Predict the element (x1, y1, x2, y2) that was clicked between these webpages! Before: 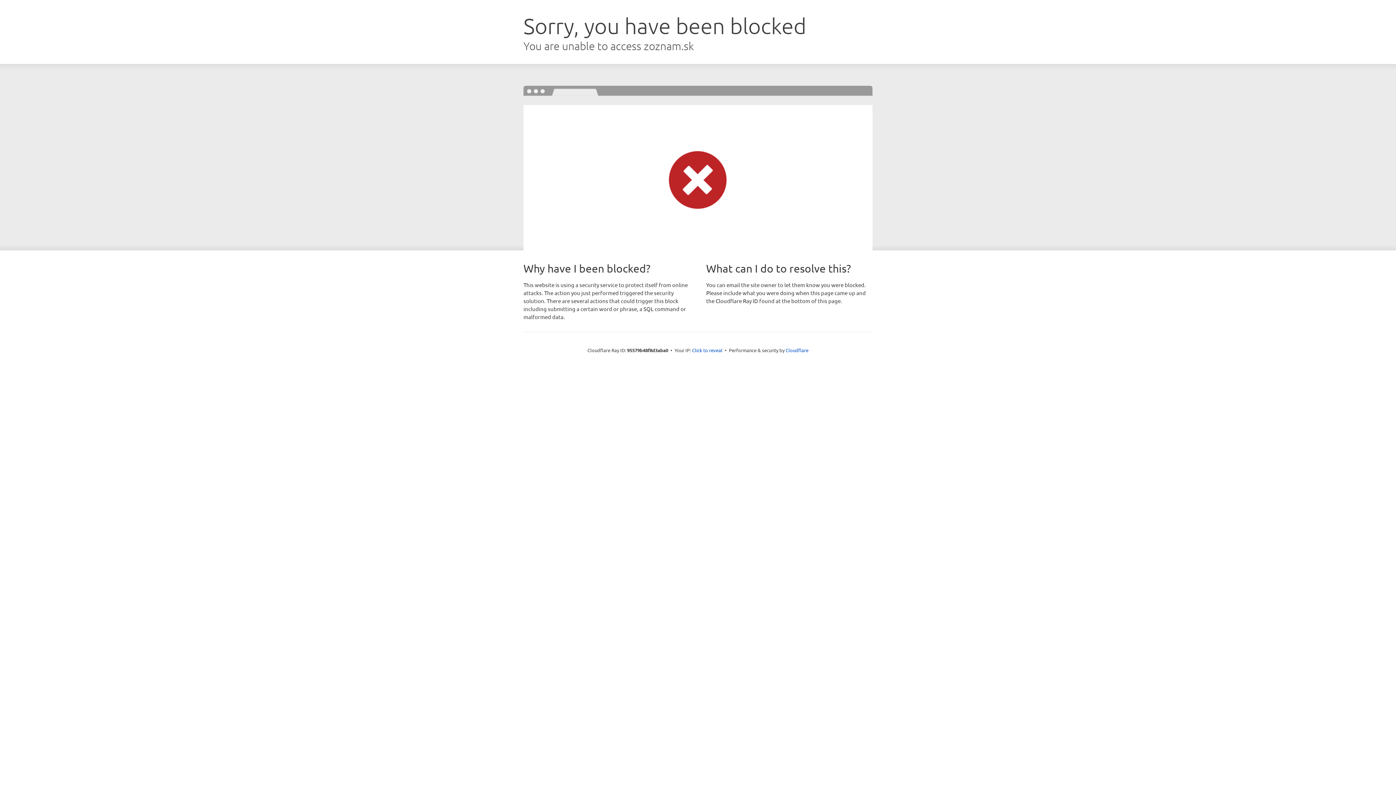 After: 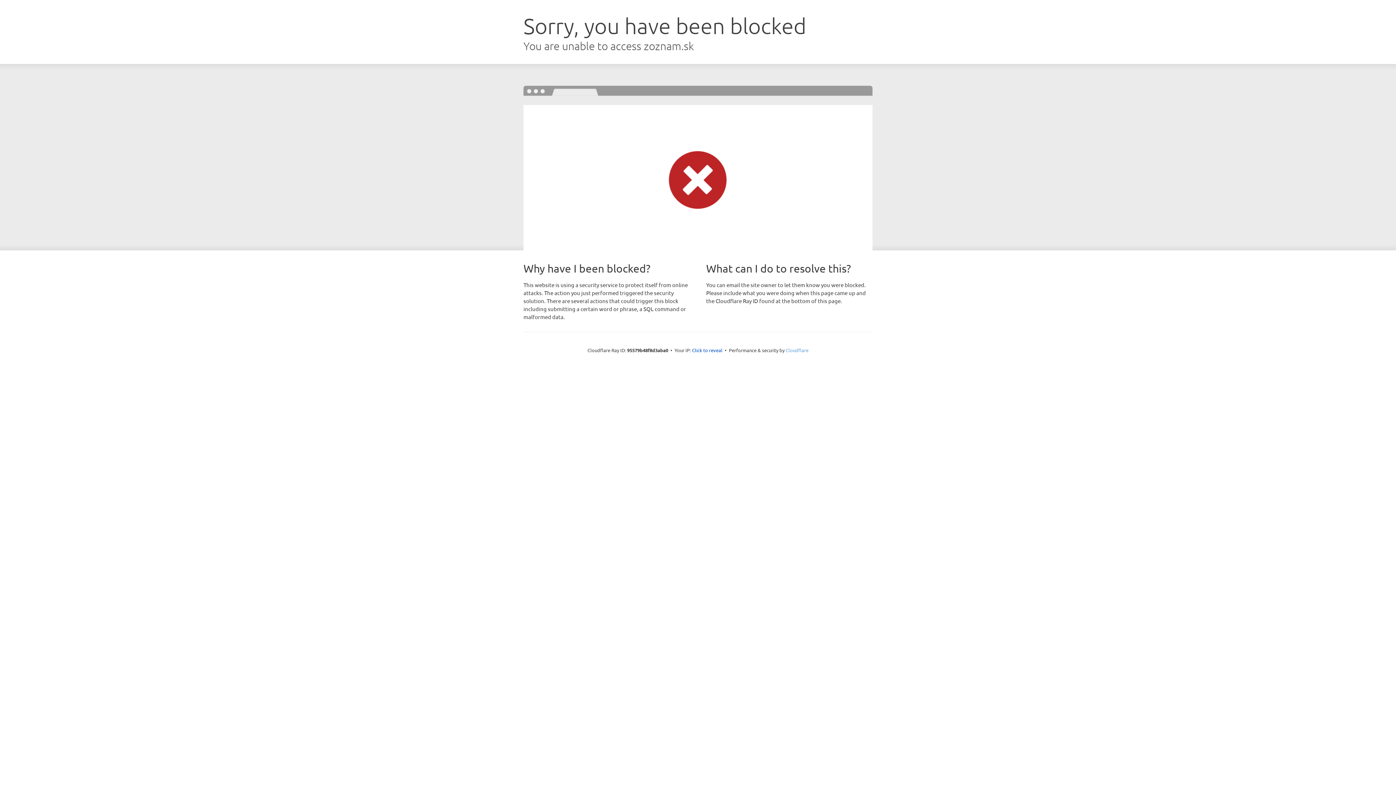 Action: label: Cloudflare bbox: (785, 347, 808, 353)